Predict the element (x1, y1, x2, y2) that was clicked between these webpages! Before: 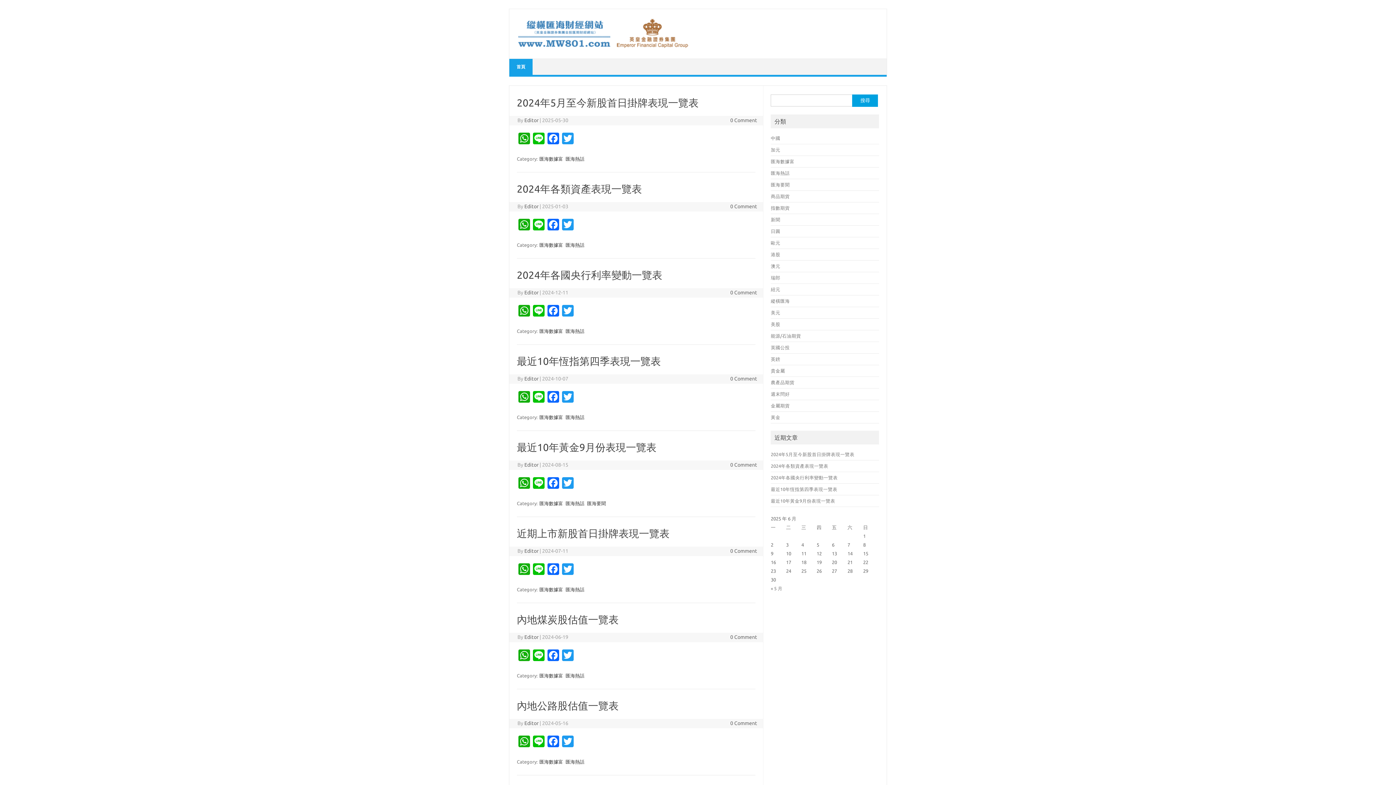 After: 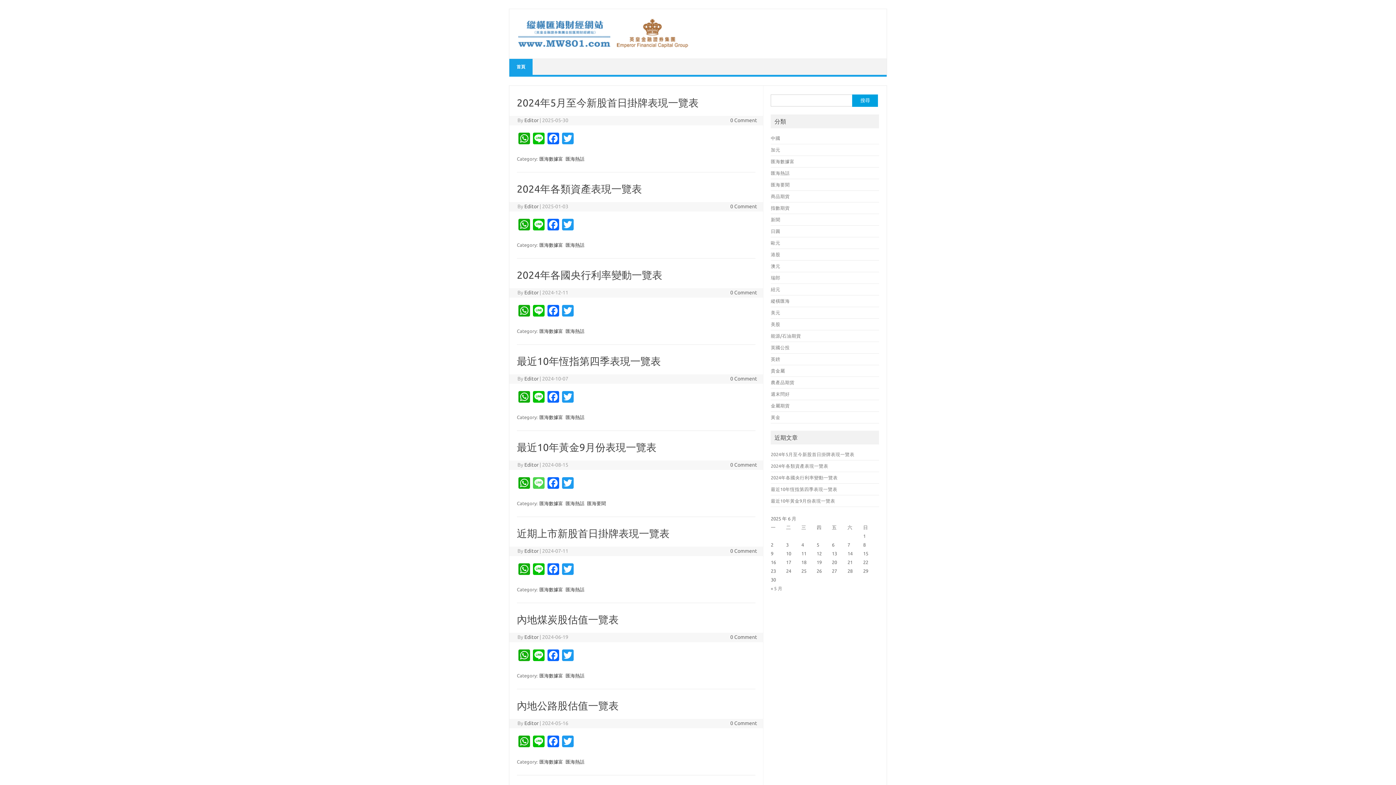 Action: bbox: (531, 477, 546, 490) label: Line